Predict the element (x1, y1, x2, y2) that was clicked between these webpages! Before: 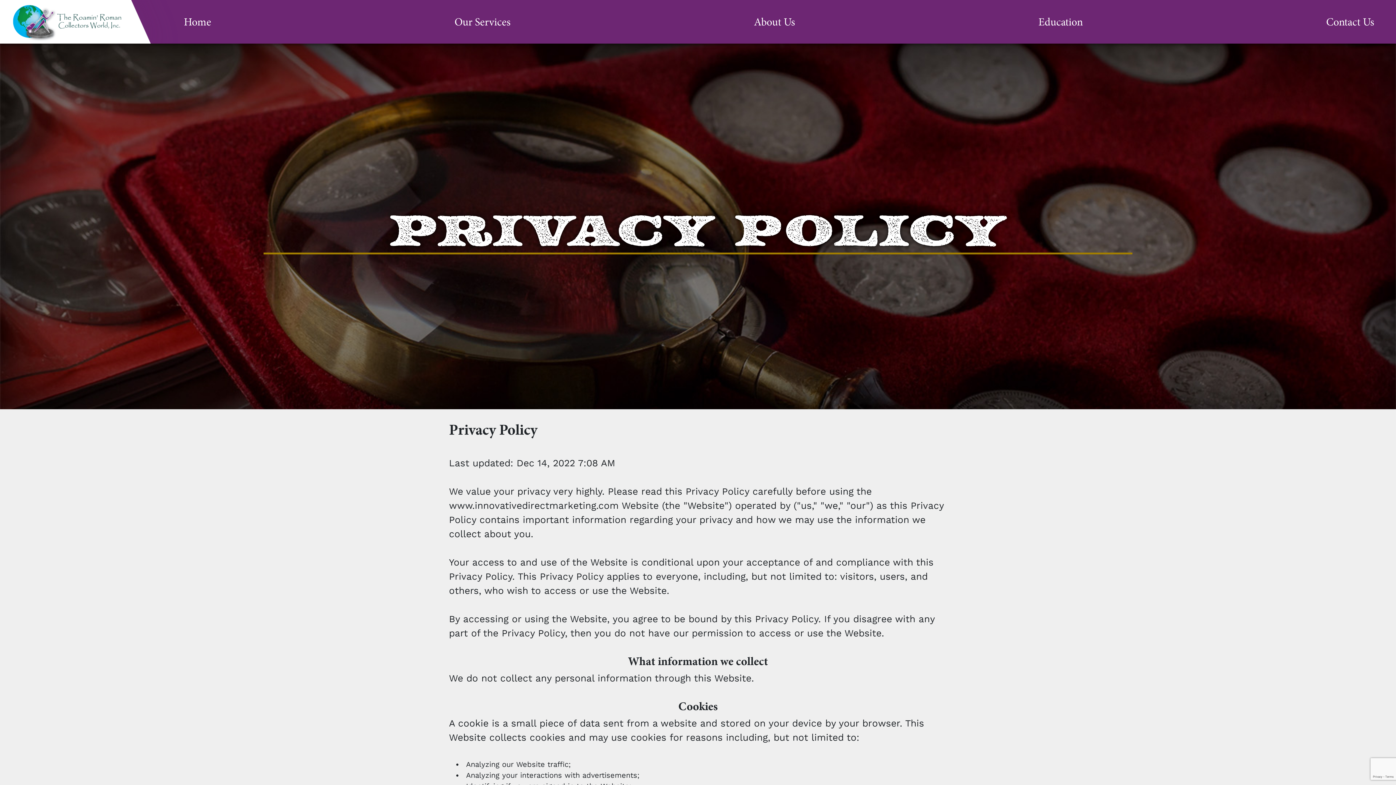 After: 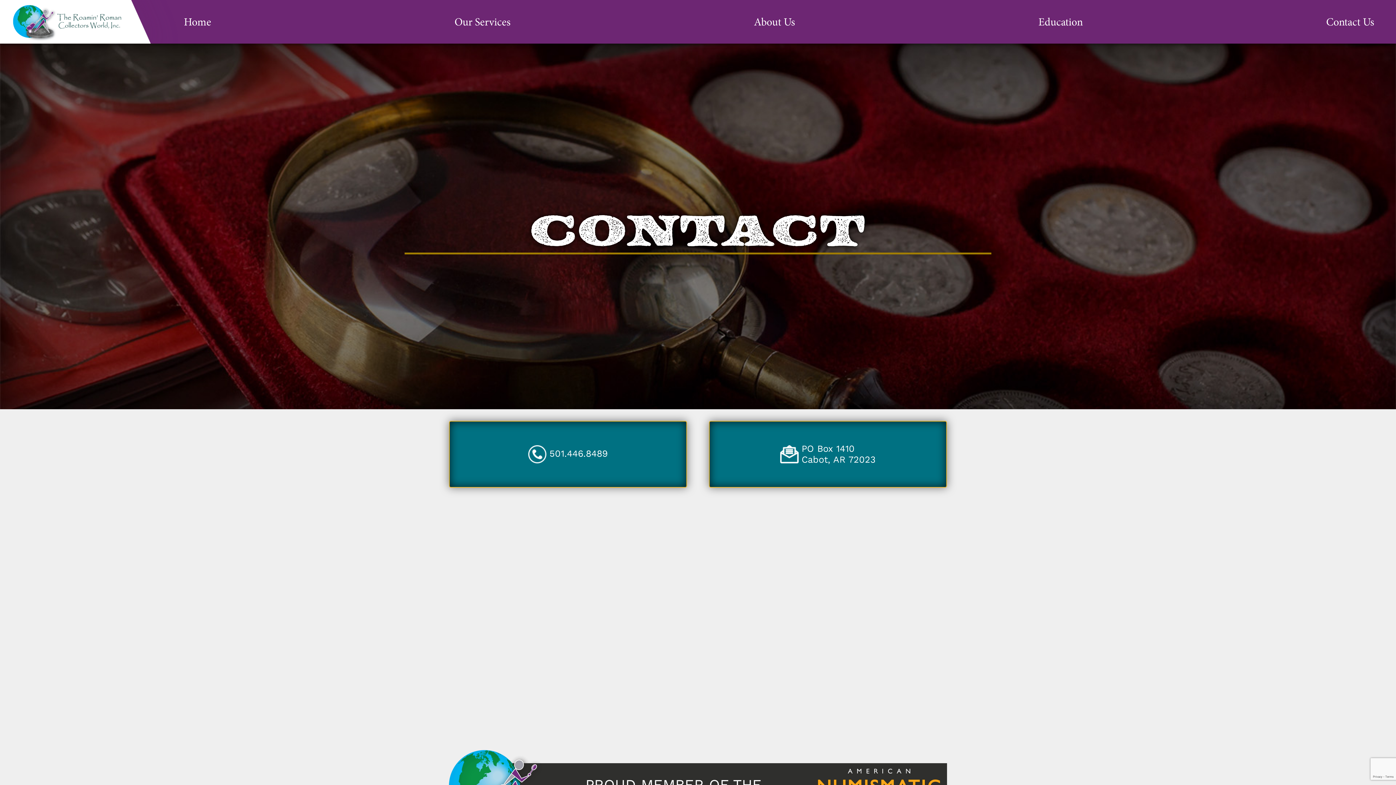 Action: label: Contact Us bbox: (1326, 13, 1374, 30)